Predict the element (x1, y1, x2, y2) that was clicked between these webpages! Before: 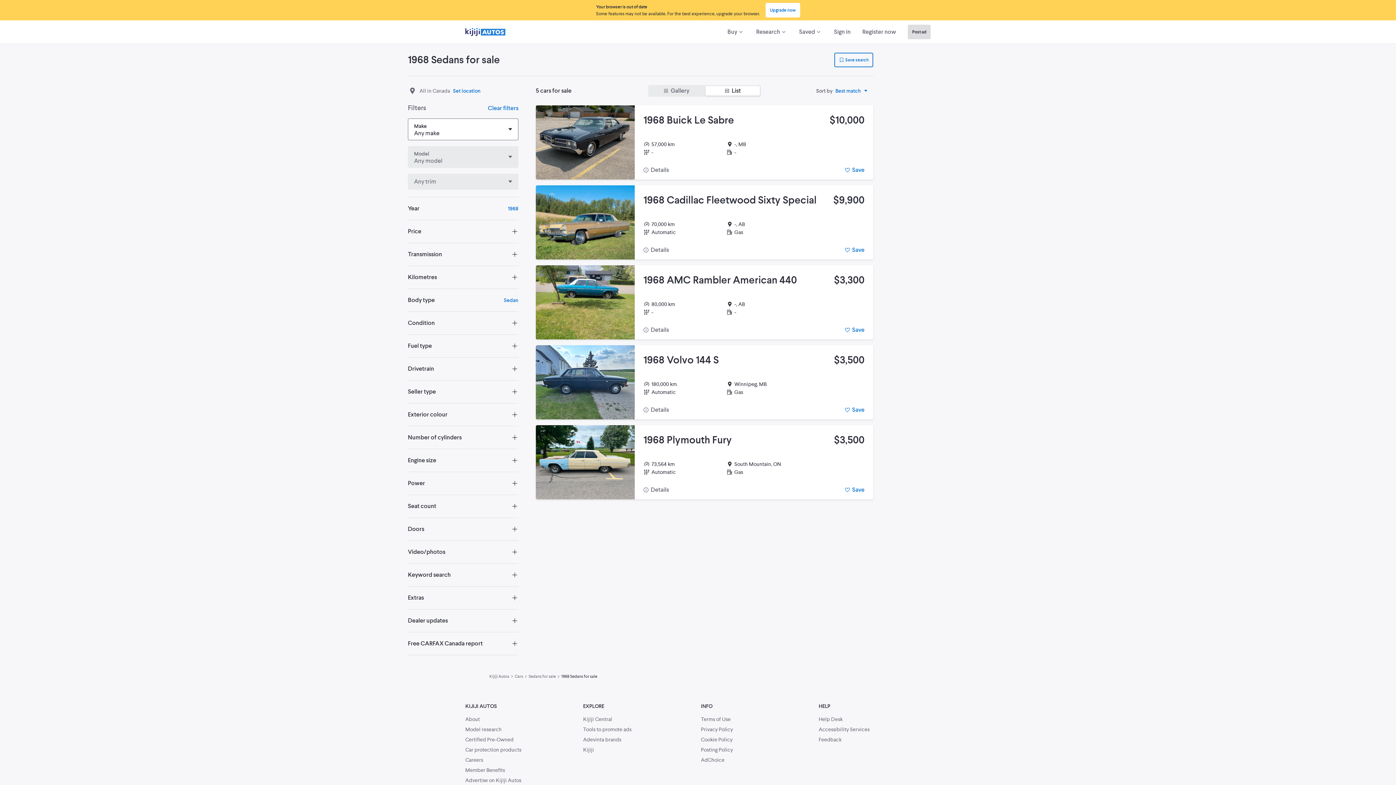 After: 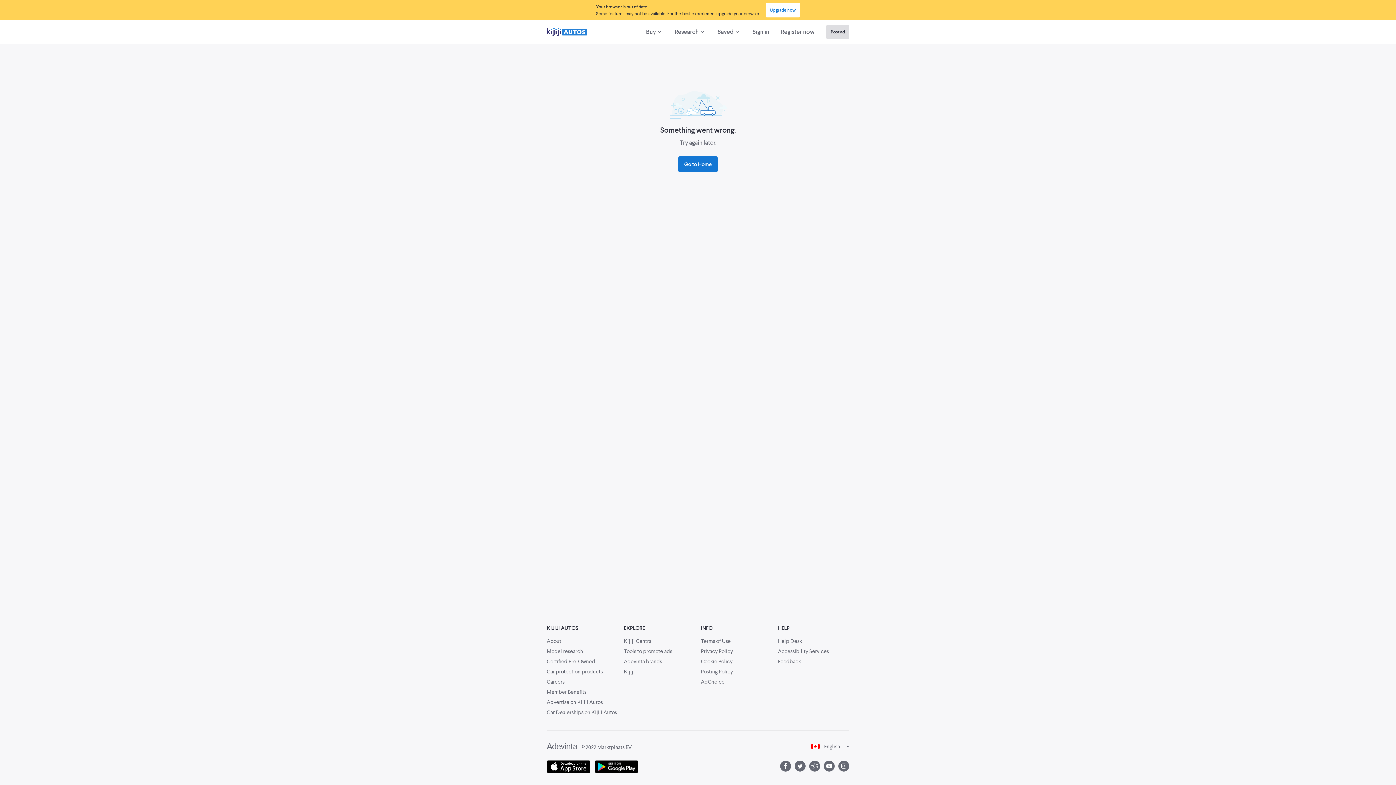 Action: bbox: (465, 726, 577, 733) label: Model research